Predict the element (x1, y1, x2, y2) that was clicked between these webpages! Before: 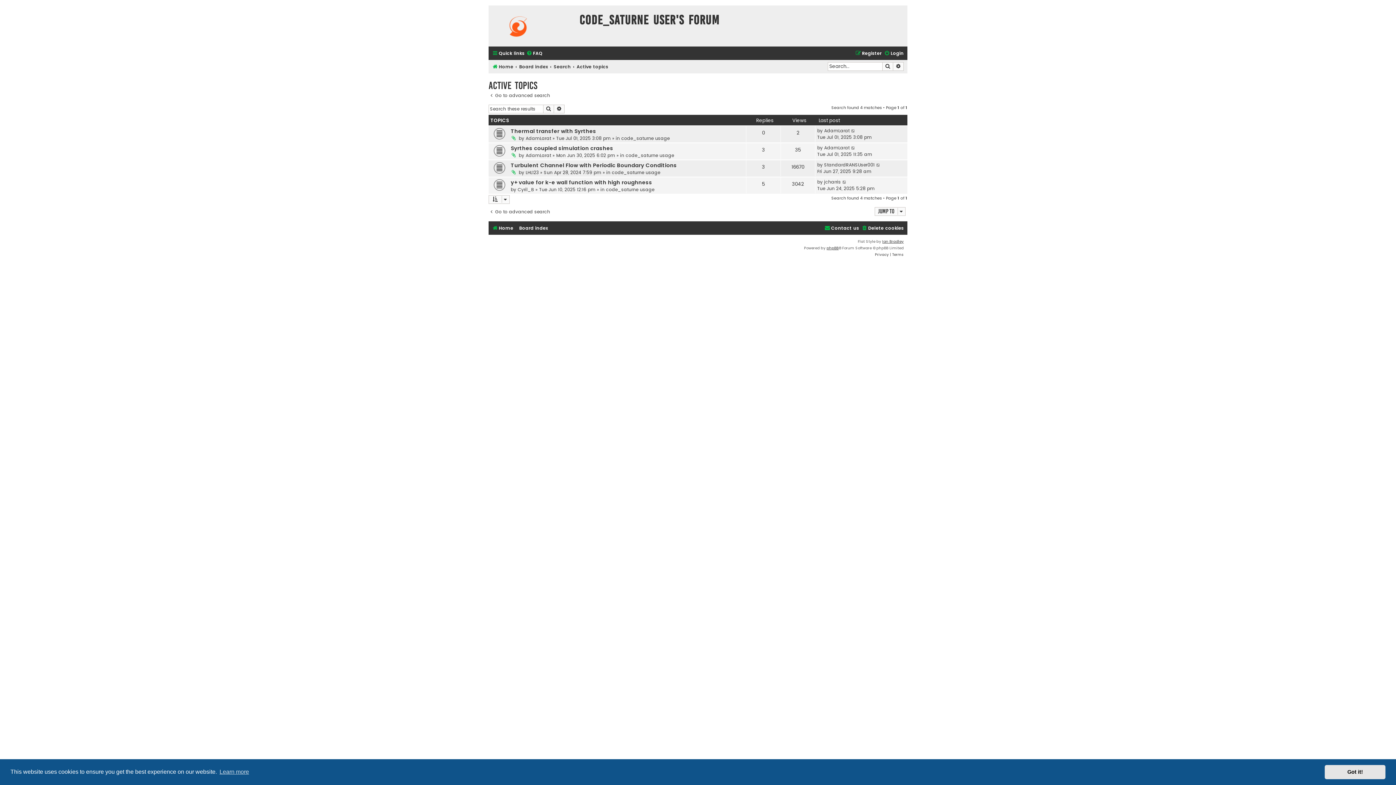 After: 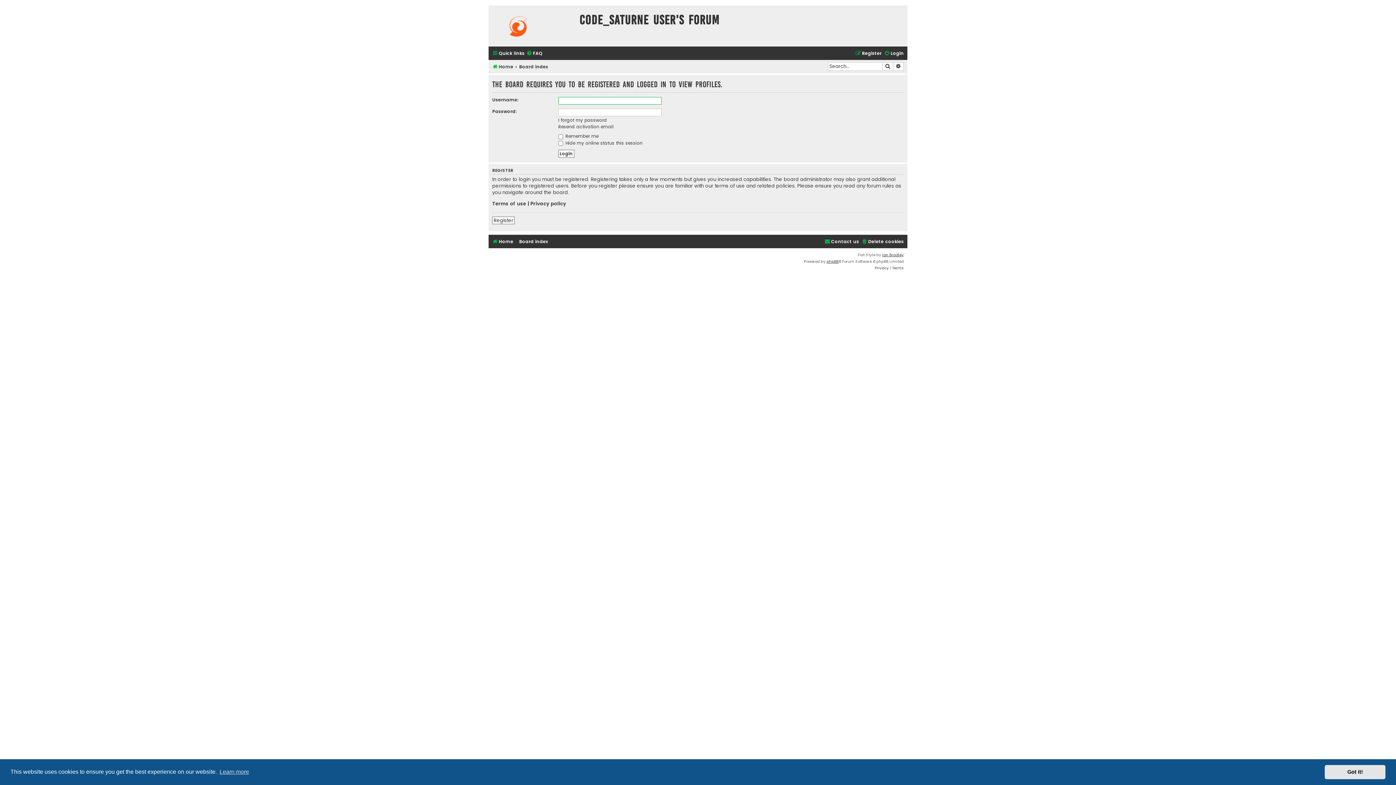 Action: bbox: (824, 161, 874, 168) label: StandardRANSUser001